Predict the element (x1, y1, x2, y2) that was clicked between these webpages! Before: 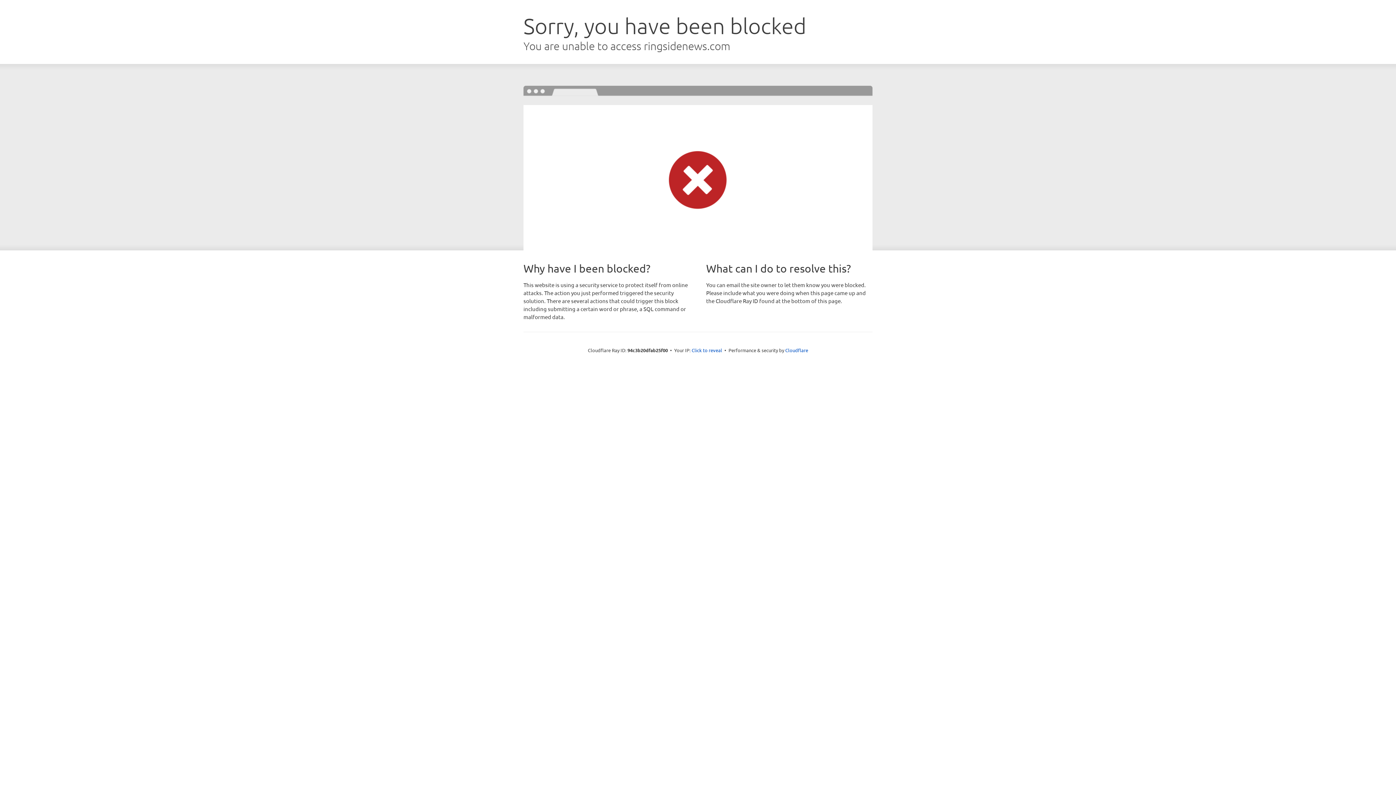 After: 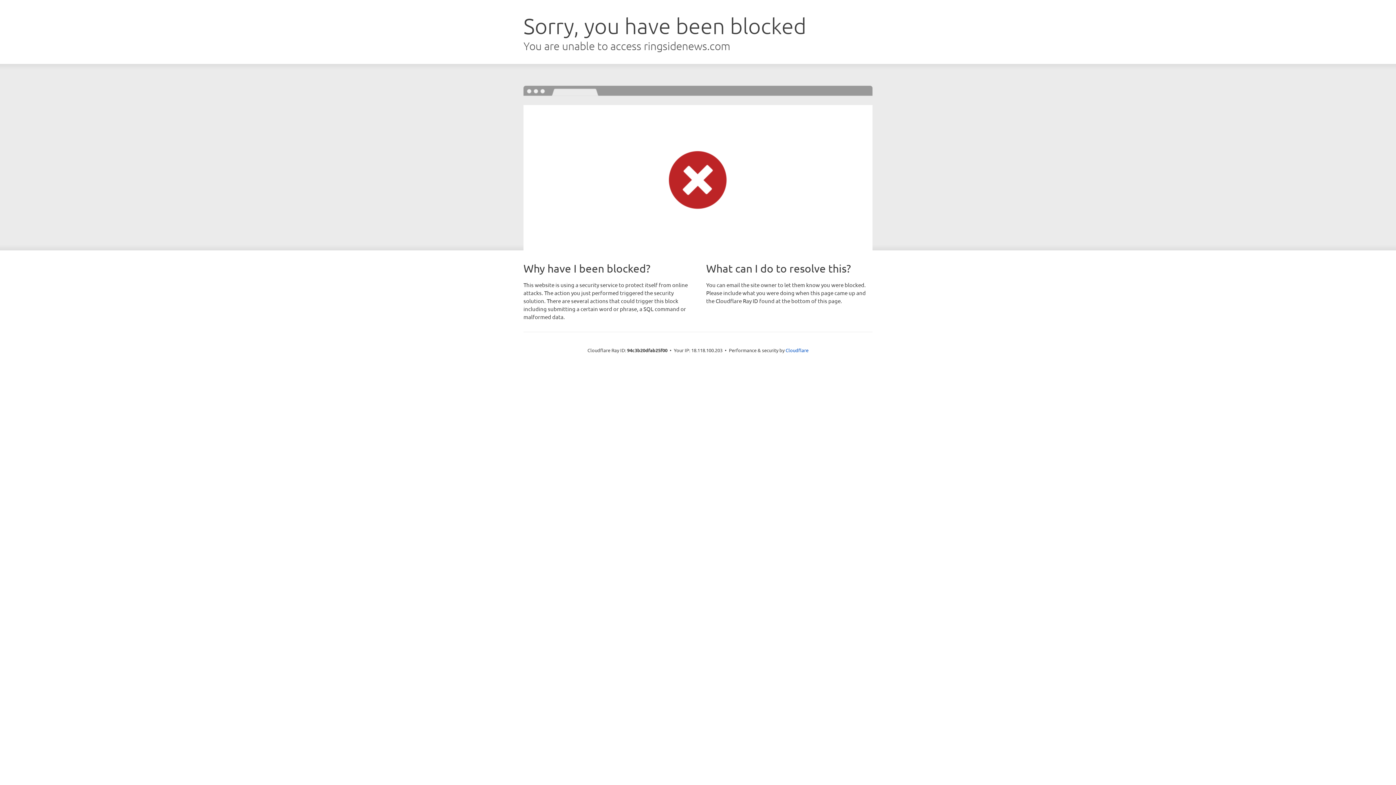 Action: label: Click to reveal bbox: (691, 346, 722, 353)